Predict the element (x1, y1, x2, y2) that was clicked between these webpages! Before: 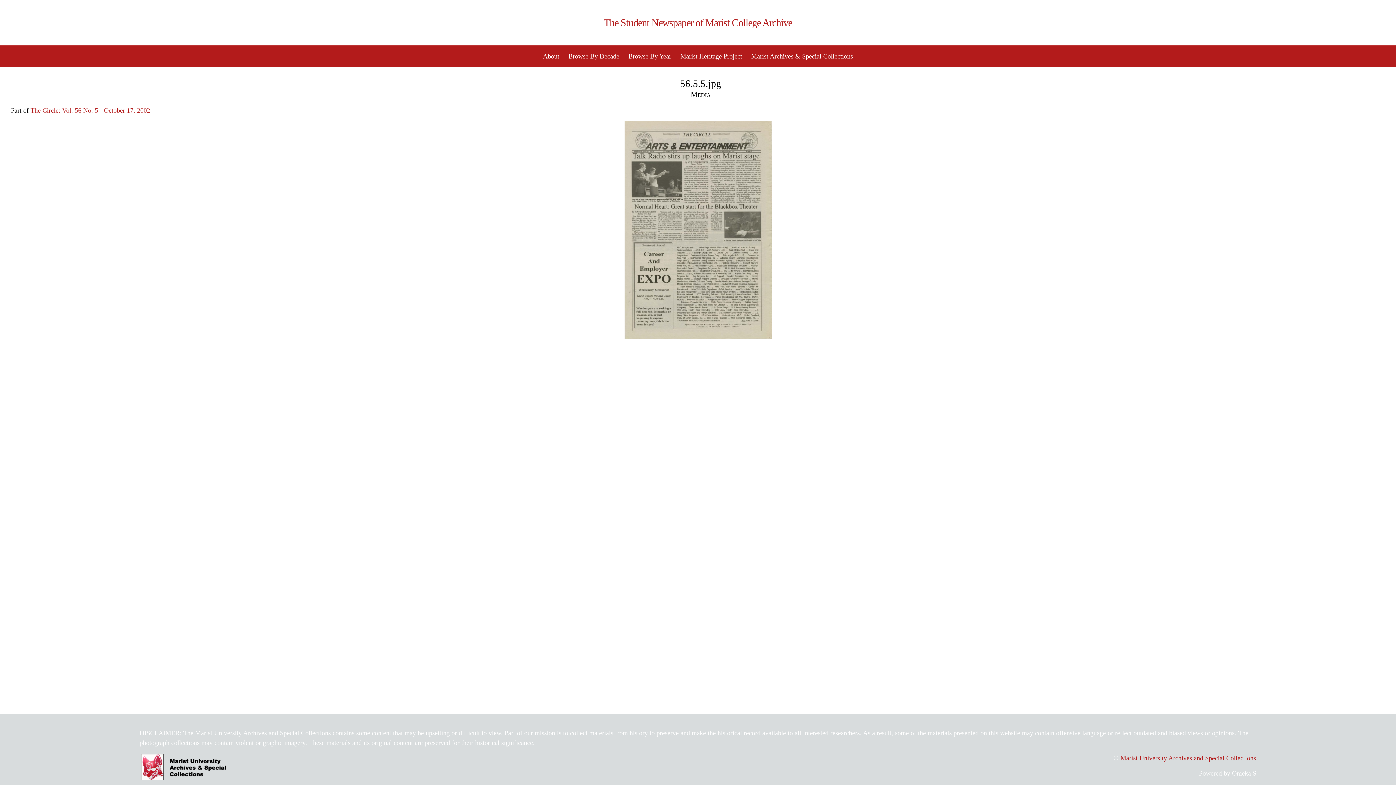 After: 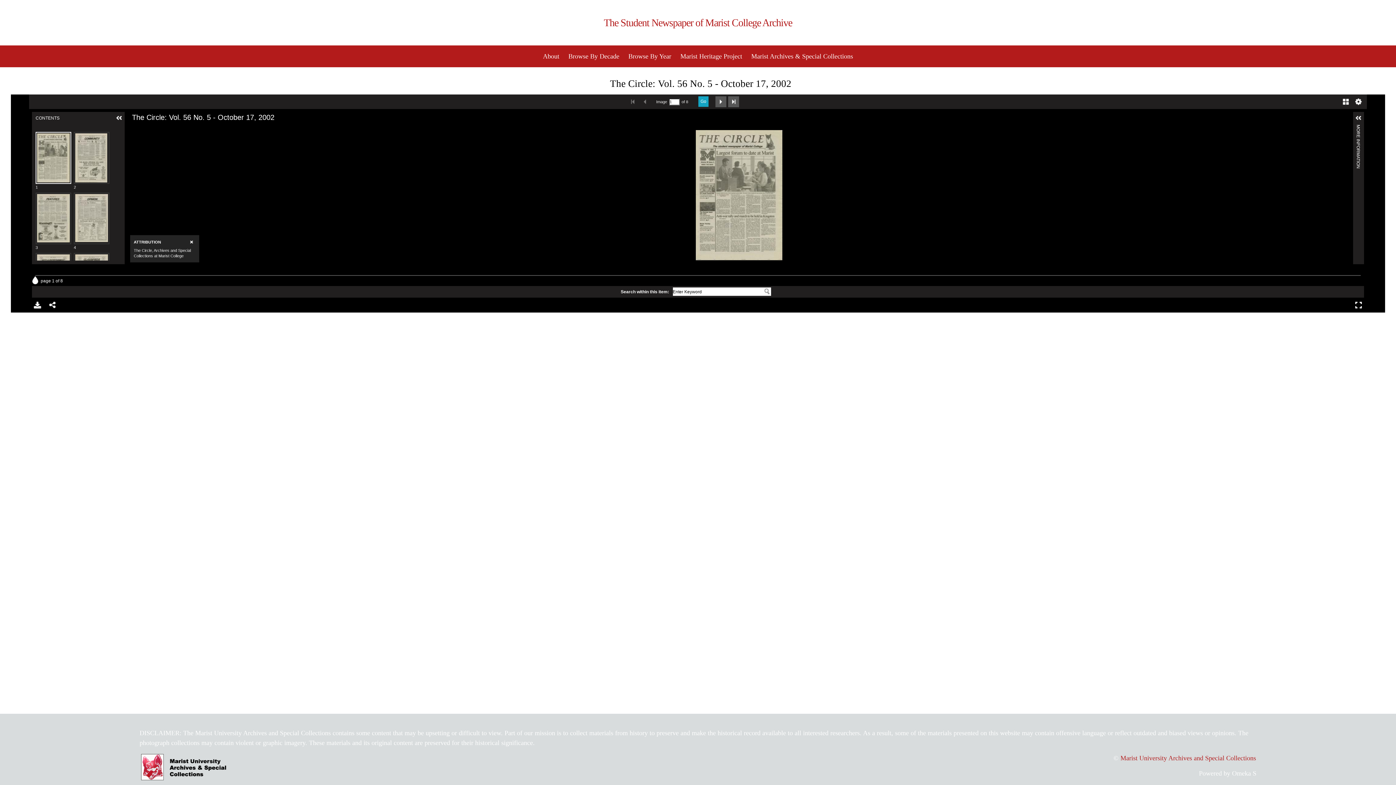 Action: label: The Circle: Vol. 56 No. 5 - October 17, 2002 bbox: (30, 106, 150, 114)